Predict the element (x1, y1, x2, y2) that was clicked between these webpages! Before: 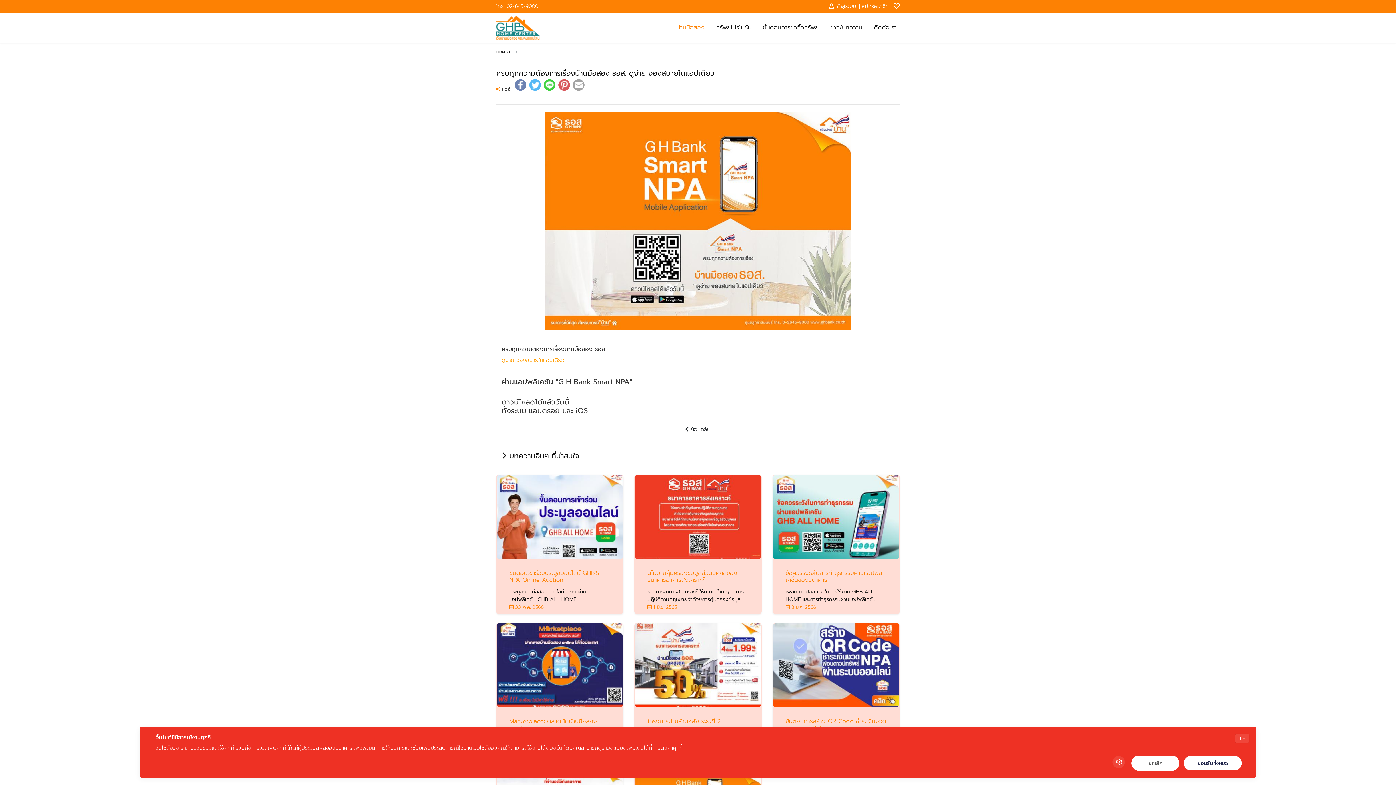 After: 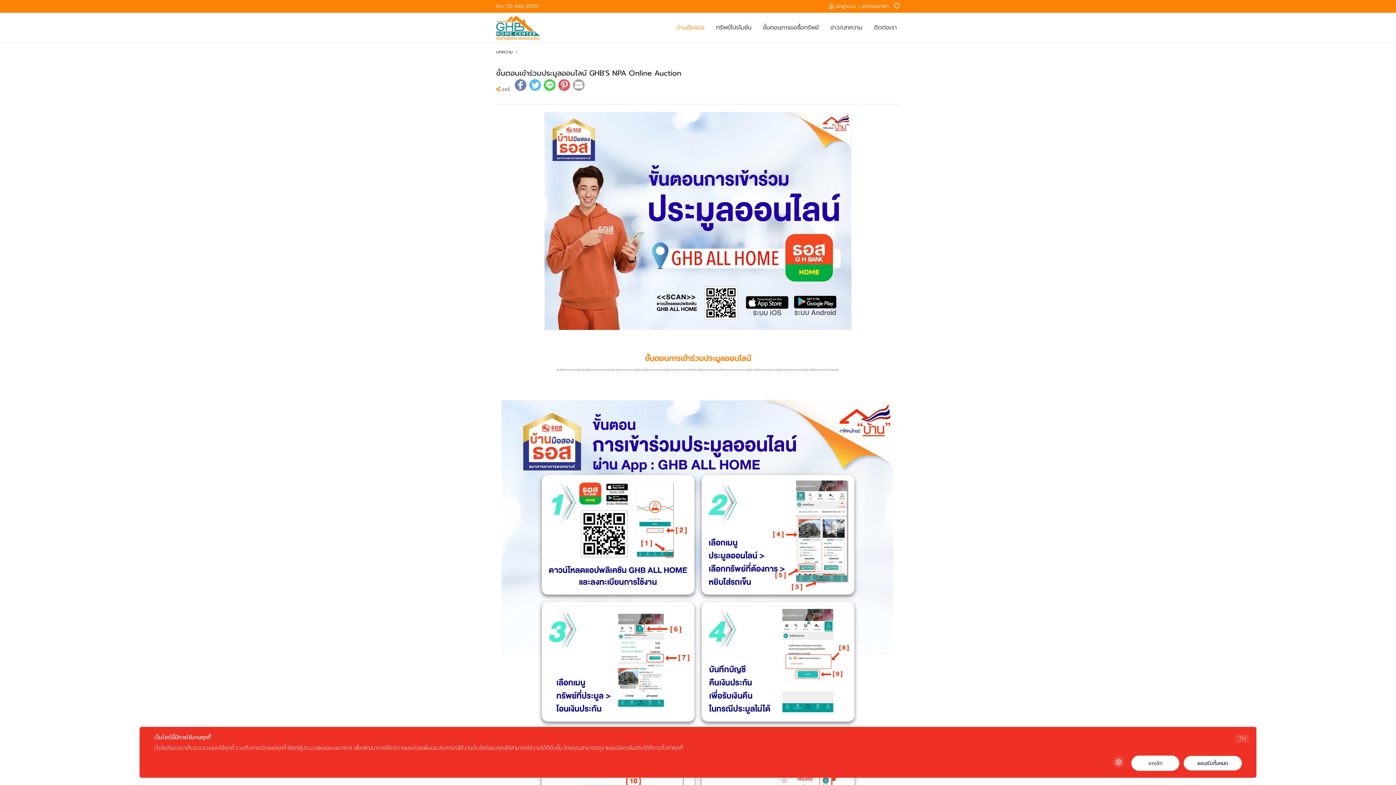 Action: label: ขั้นตอนเข้าร่วมประมูลออนไลน์ GHB'S NPA Online Auction
ประมูลบ้านมือสองออนไลน์ง่ายๆ ผ่านแอปพลิเคชัน GHB ALL HOME
 30 พ.ค. 2566 bbox: (509, 570, 610, 610)